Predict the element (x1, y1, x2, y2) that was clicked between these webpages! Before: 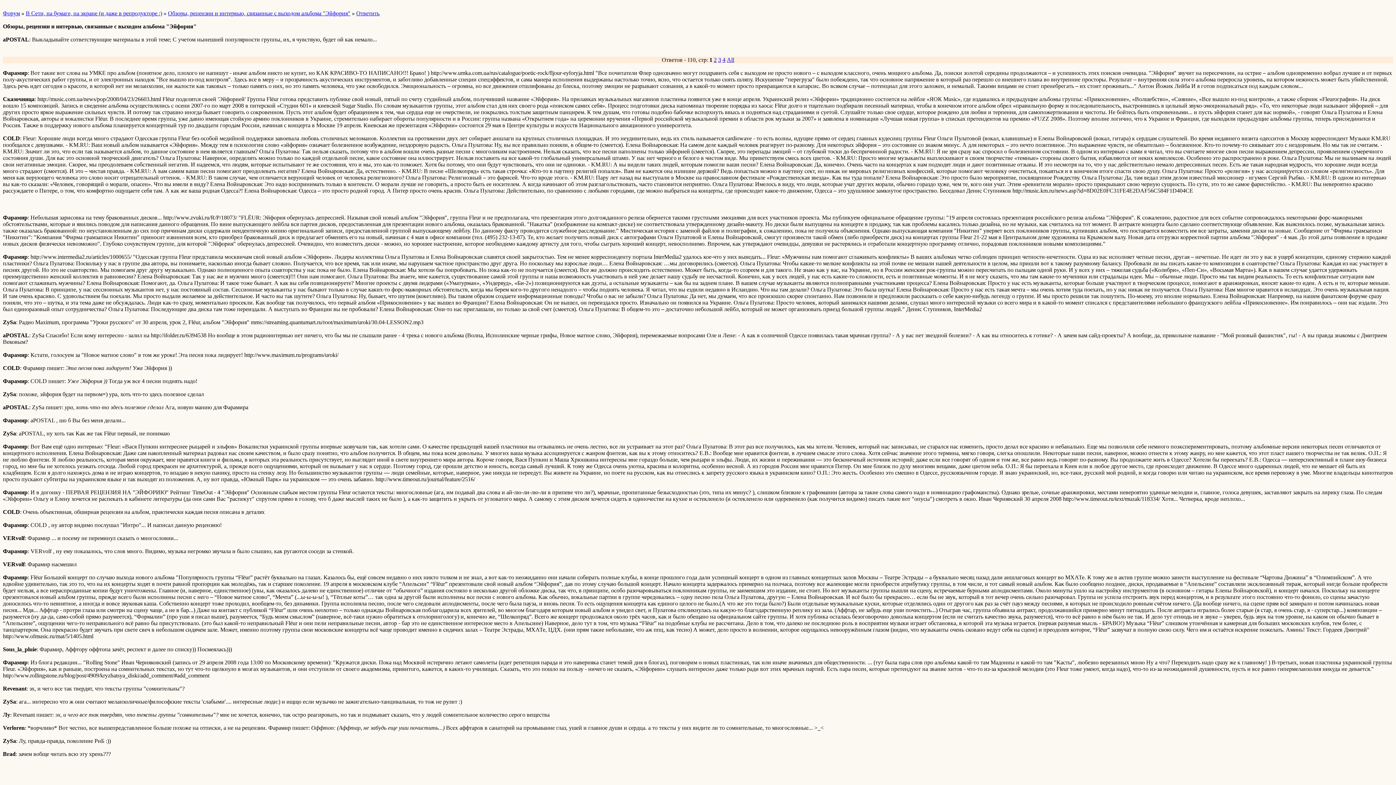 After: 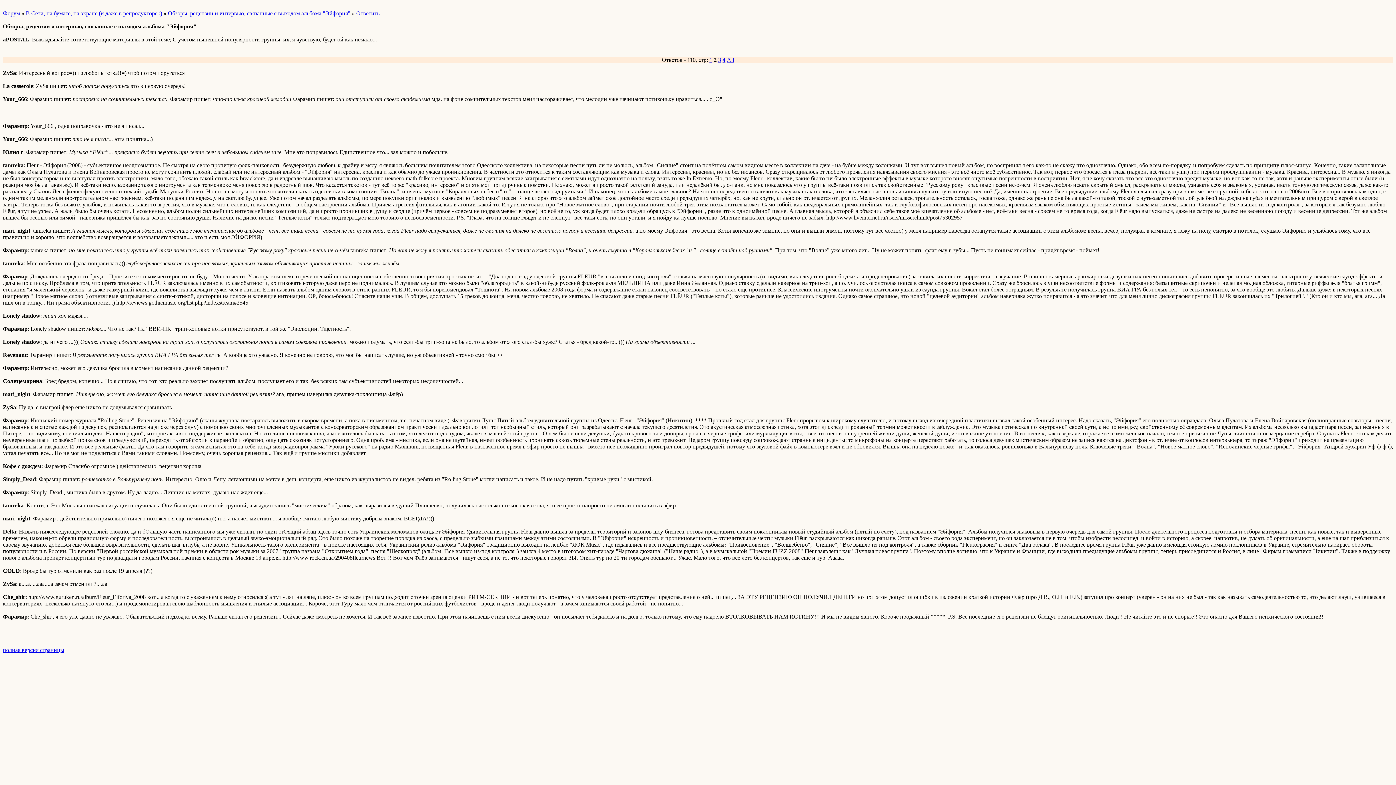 Action: bbox: (714, 56, 716, 62) label: 2